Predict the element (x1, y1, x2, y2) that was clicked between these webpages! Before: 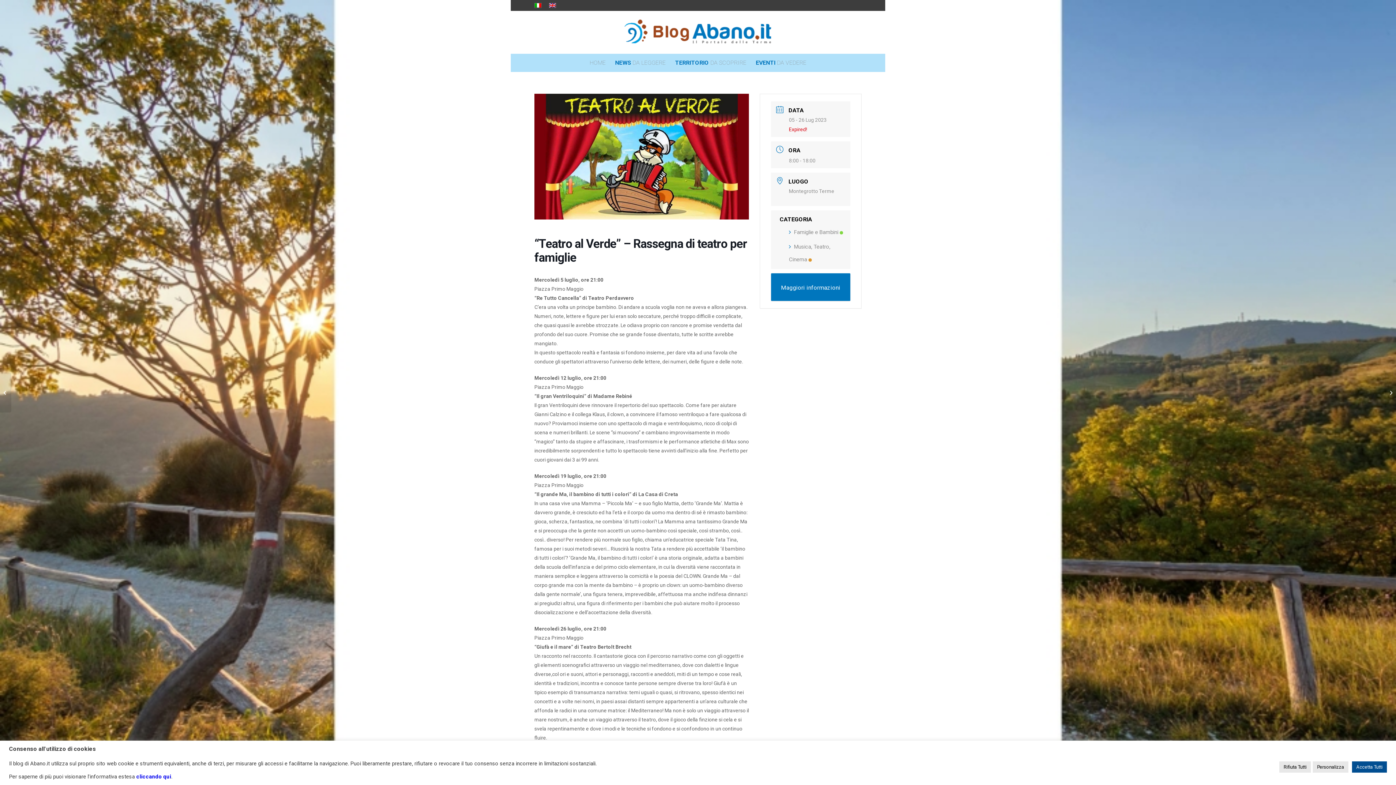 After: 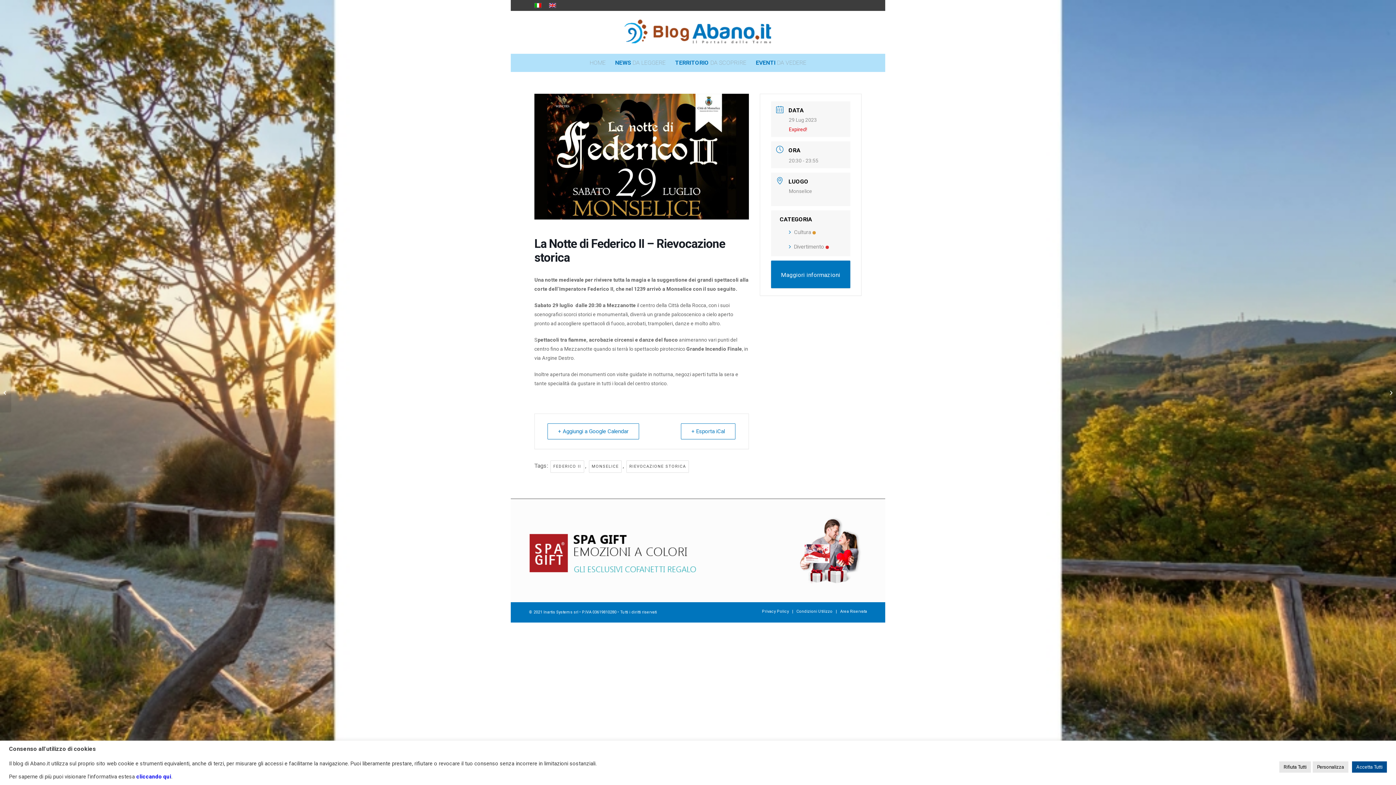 Action: bbox: (0, 372, 11, 412) label: La Notte di Federico II – Rievocazione storica